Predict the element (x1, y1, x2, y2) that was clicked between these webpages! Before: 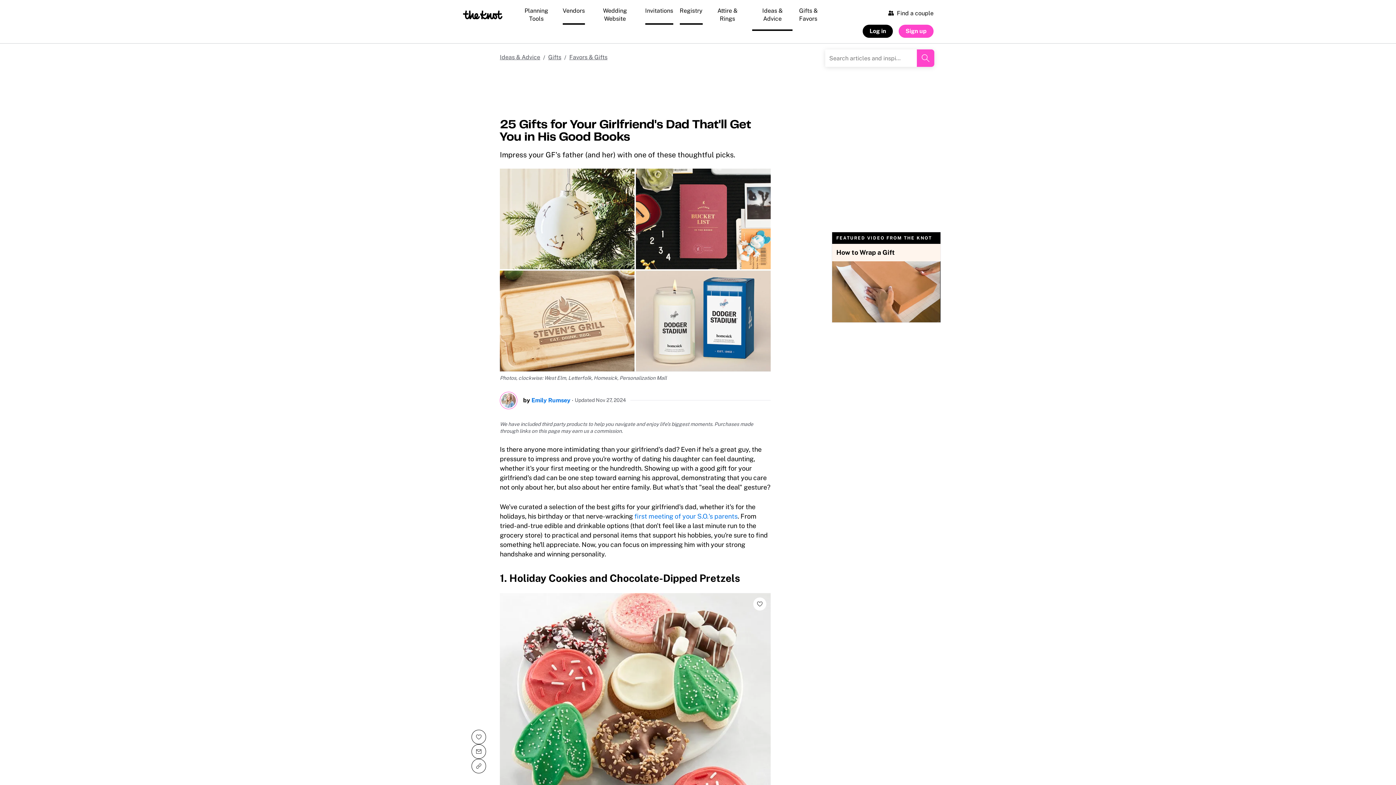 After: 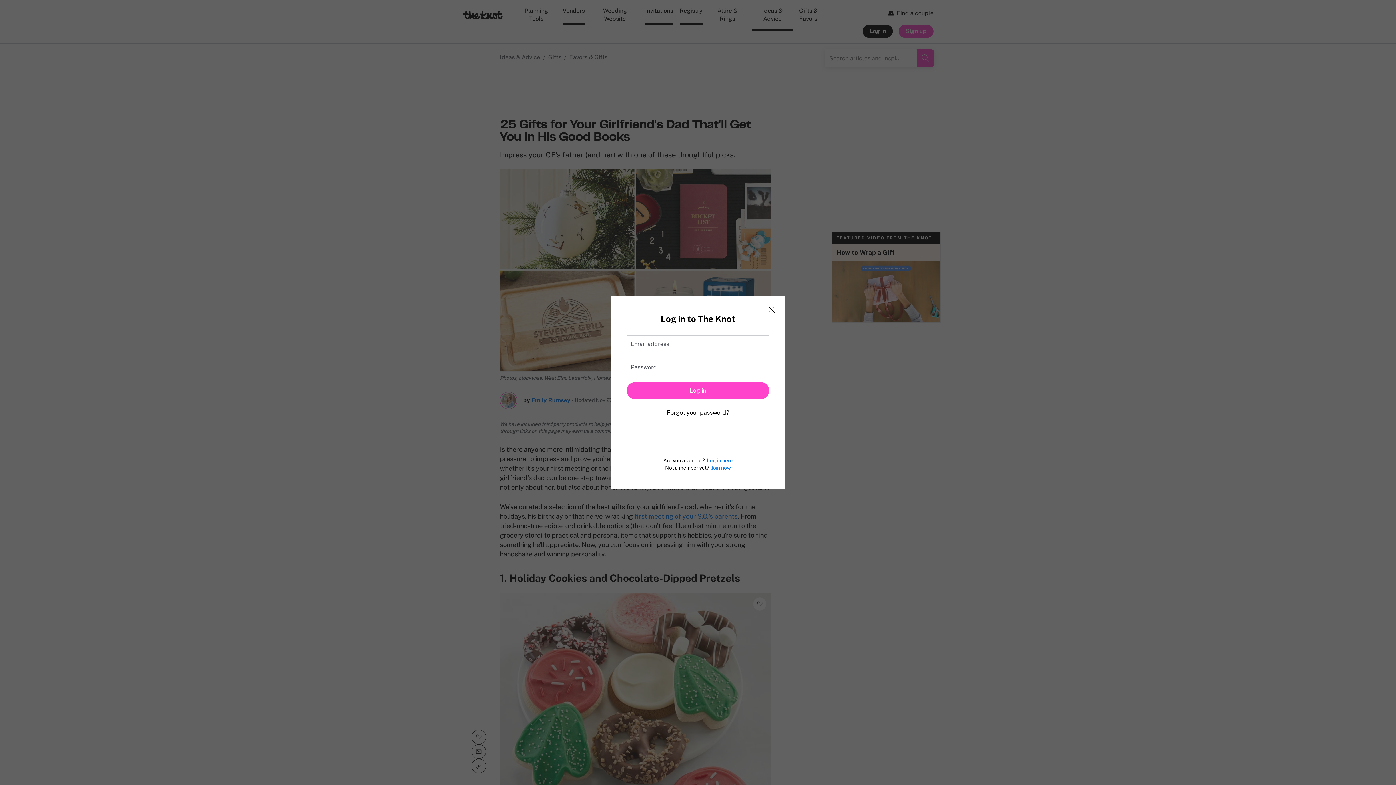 Action: label: Log in bbox: (862, 24, 893, 37)